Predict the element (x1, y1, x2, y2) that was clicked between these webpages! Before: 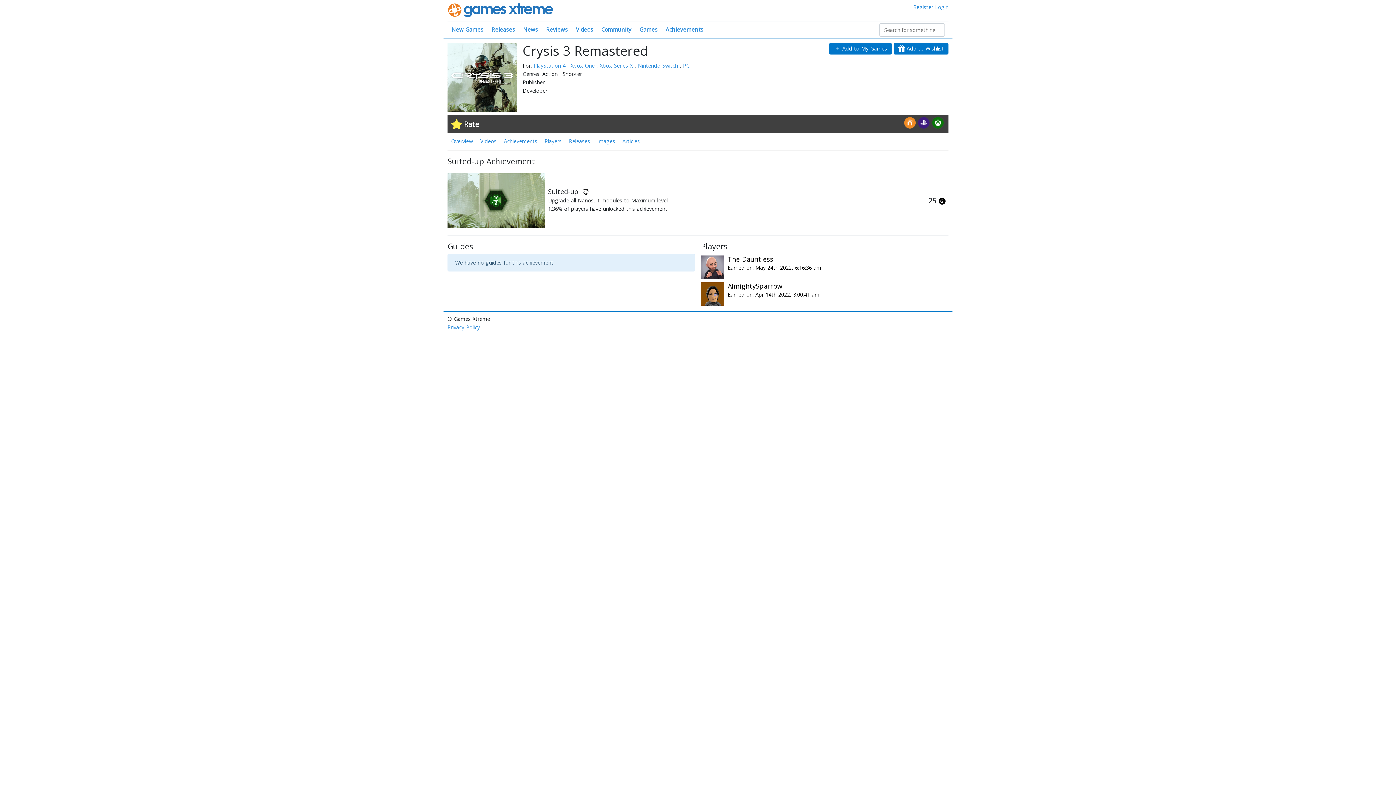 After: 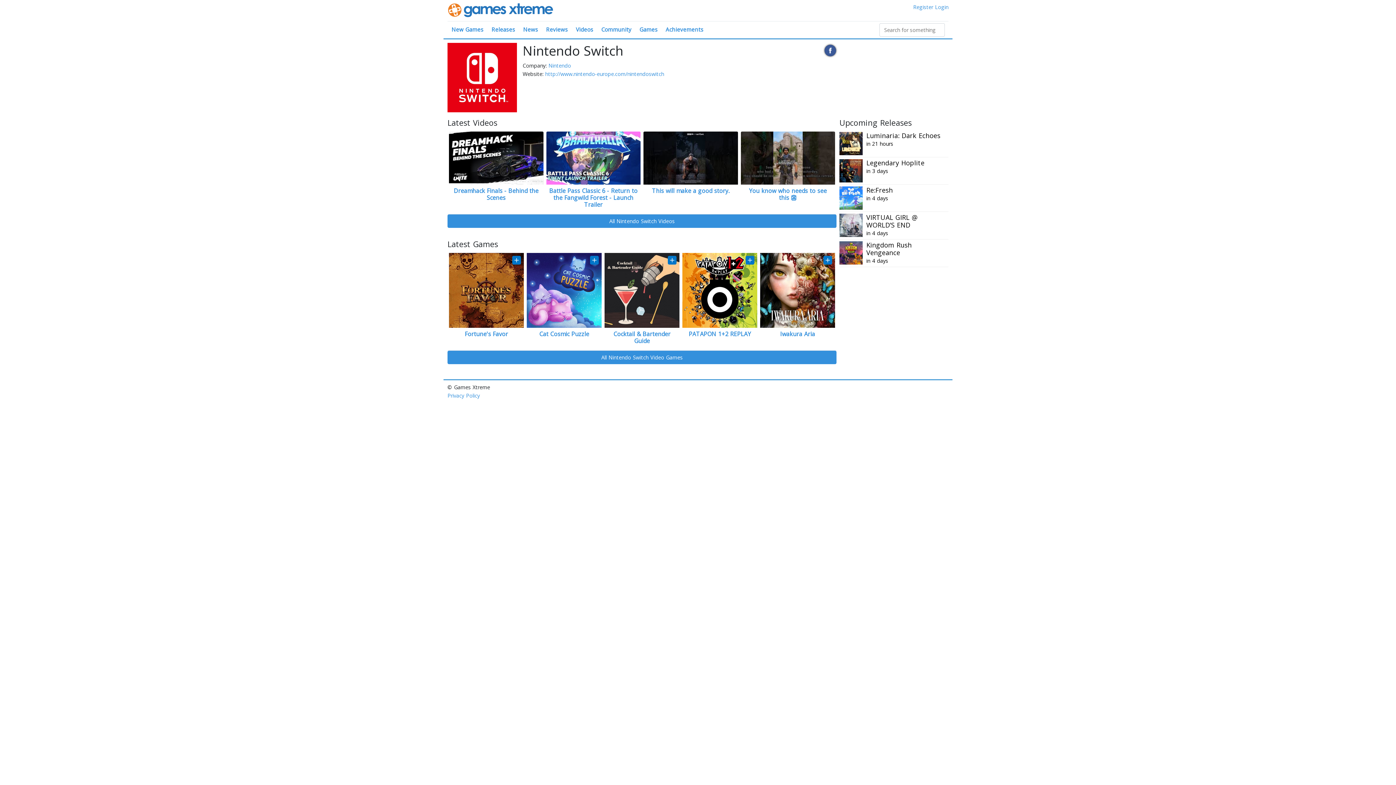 Action: label: Nintendo Switch  bbox: (638, 62, 679, 69)